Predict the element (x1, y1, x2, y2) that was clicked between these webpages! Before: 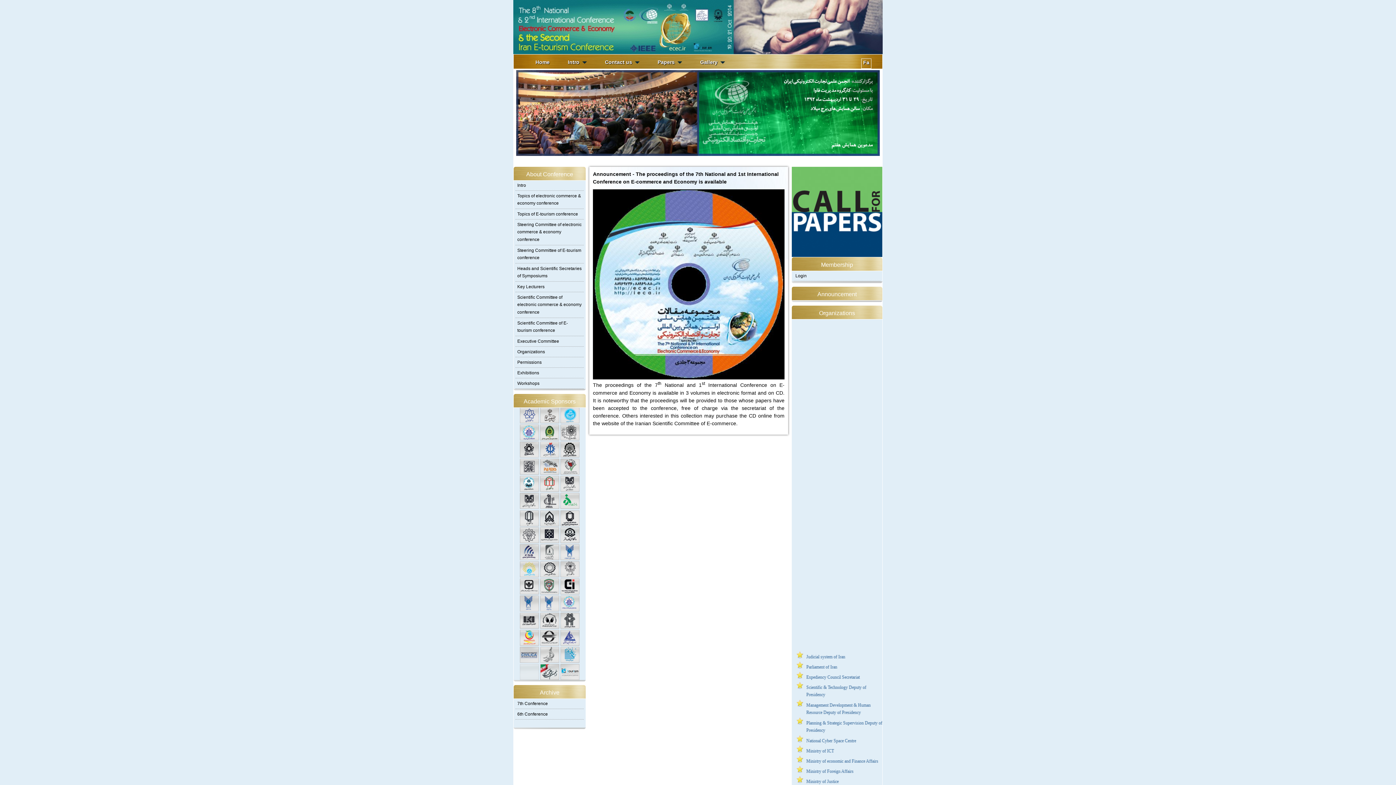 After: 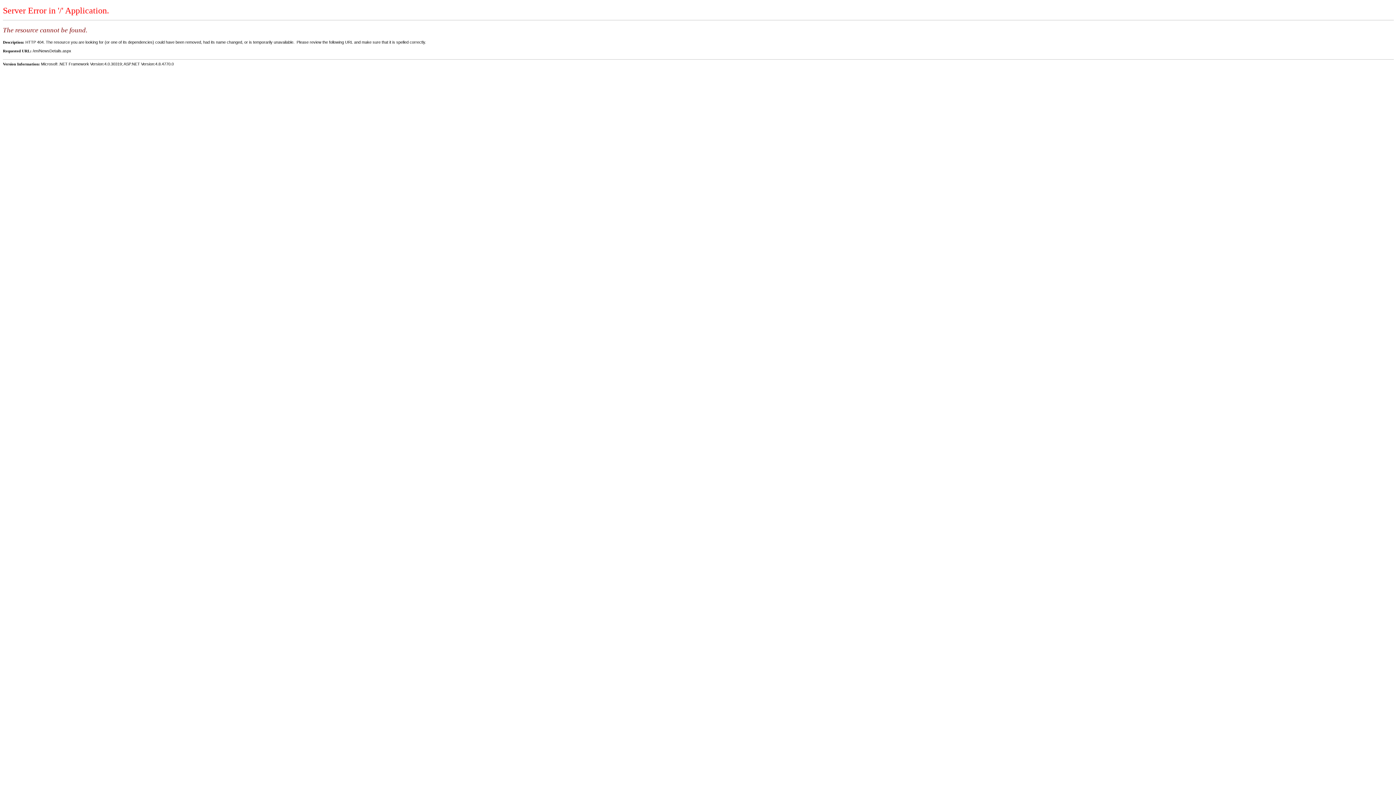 Action: bbox: (792, 253, 882, 258)